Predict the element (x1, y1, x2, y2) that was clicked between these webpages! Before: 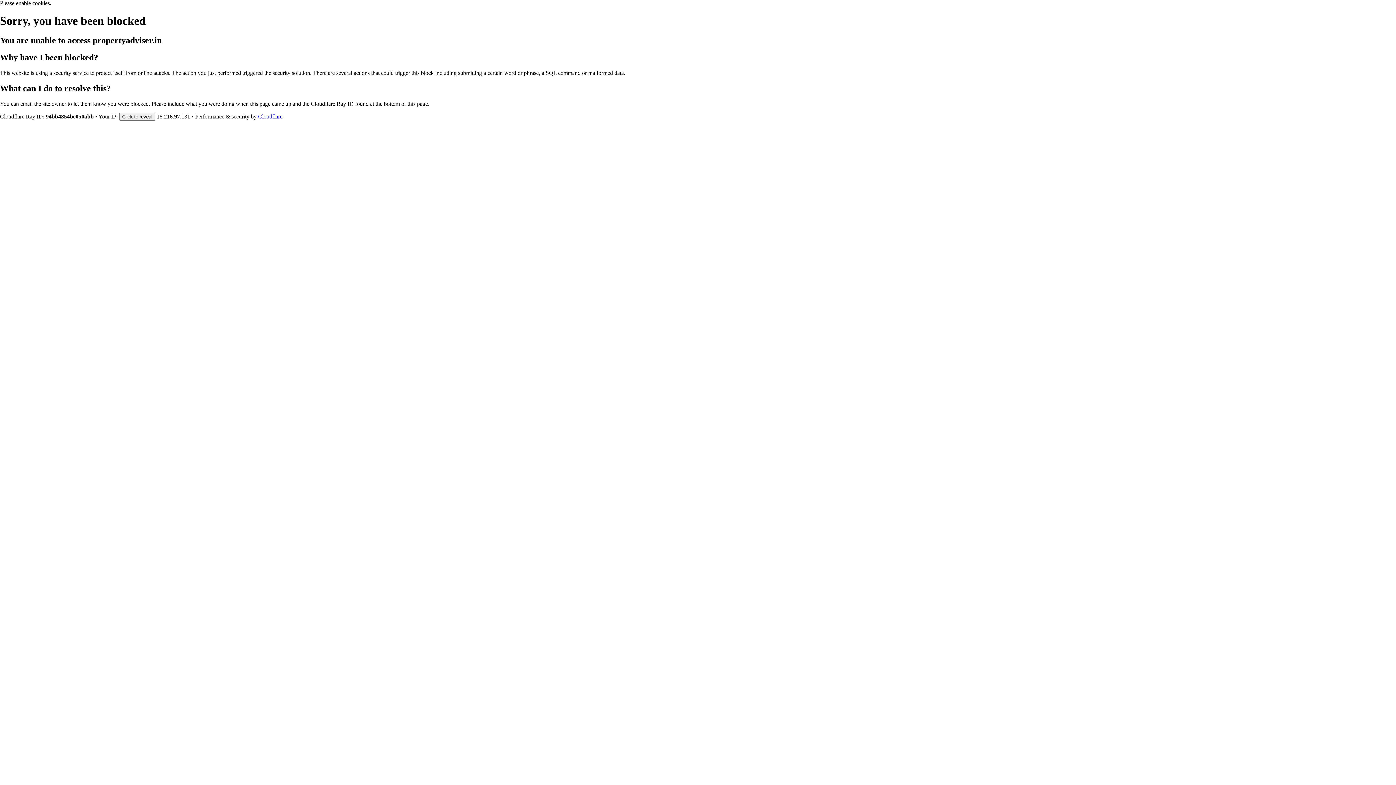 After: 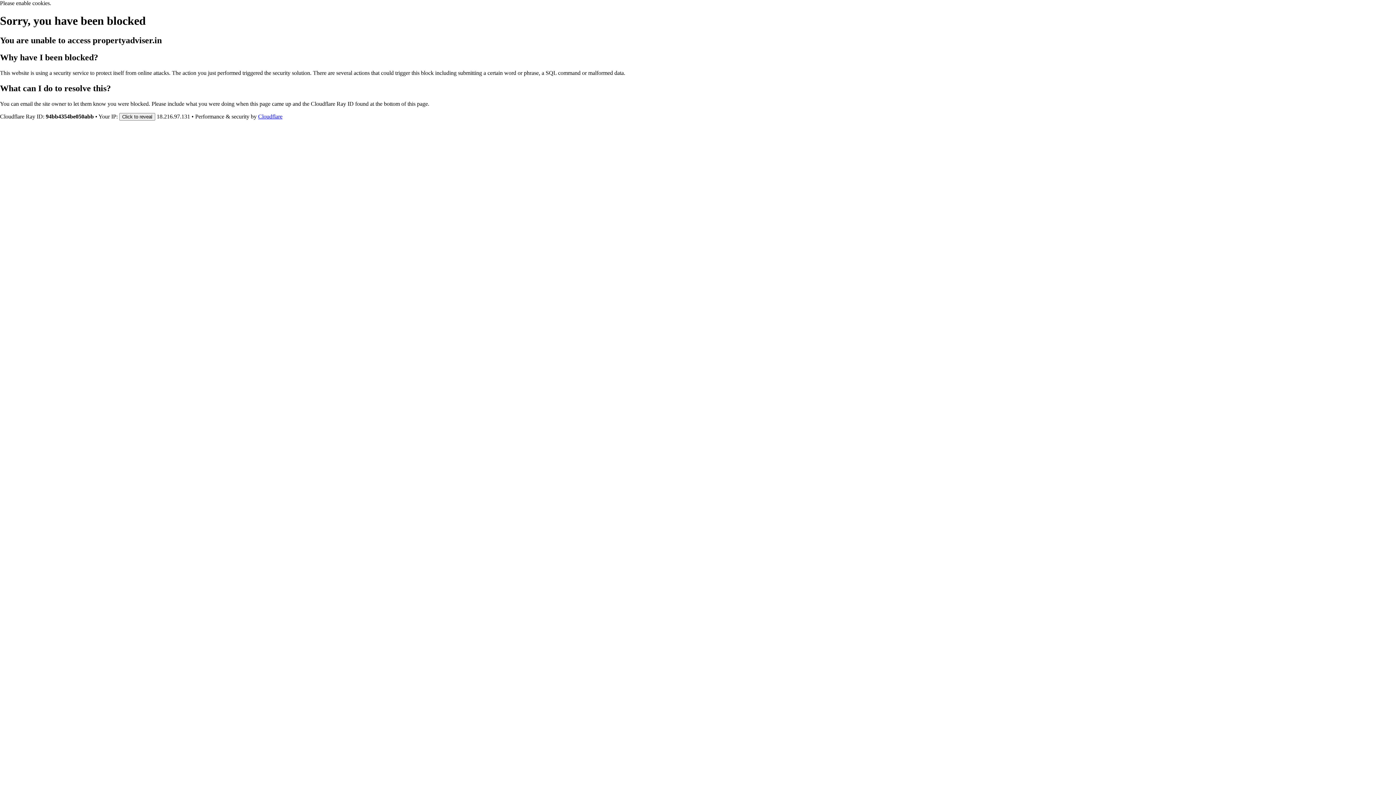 Action: bbox: (258, 113, 282, 119) label: Cloudflare